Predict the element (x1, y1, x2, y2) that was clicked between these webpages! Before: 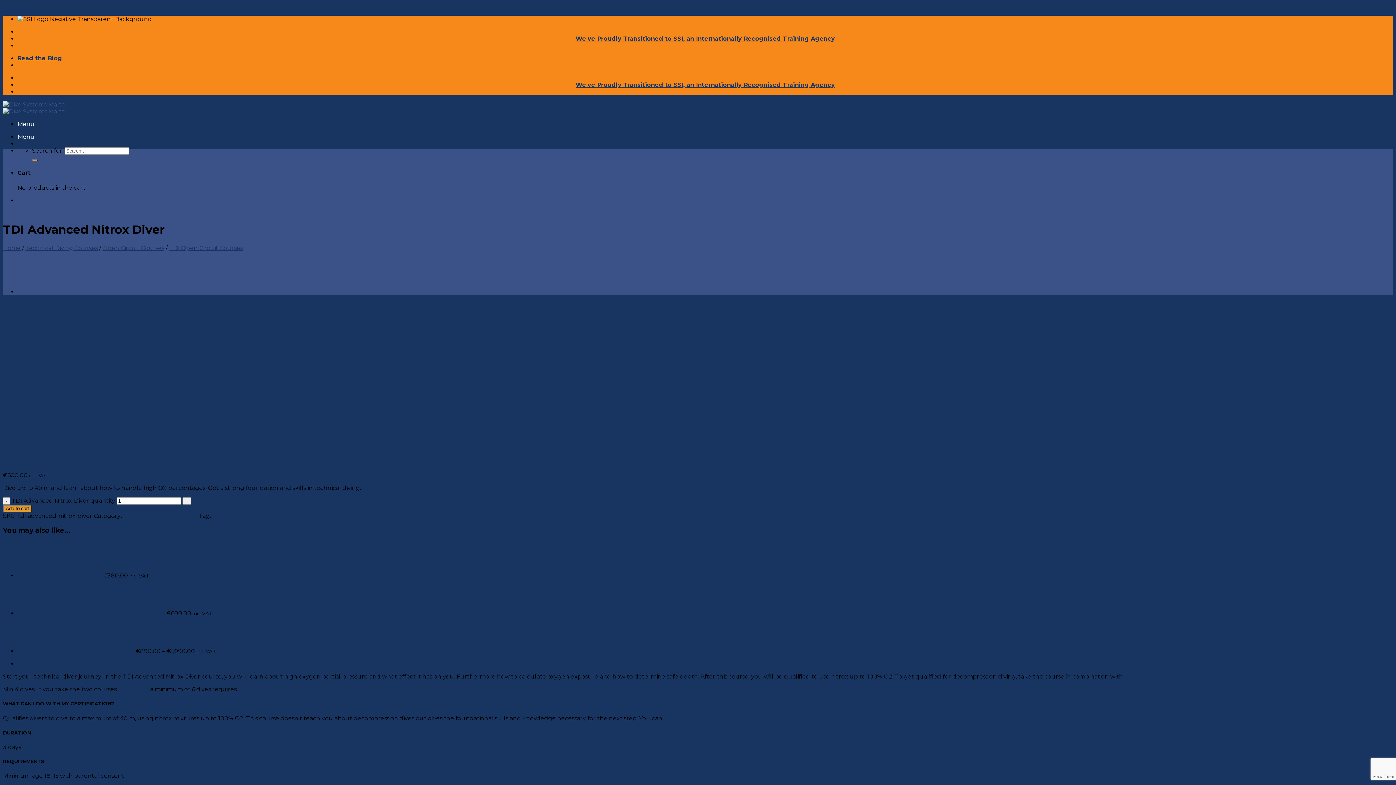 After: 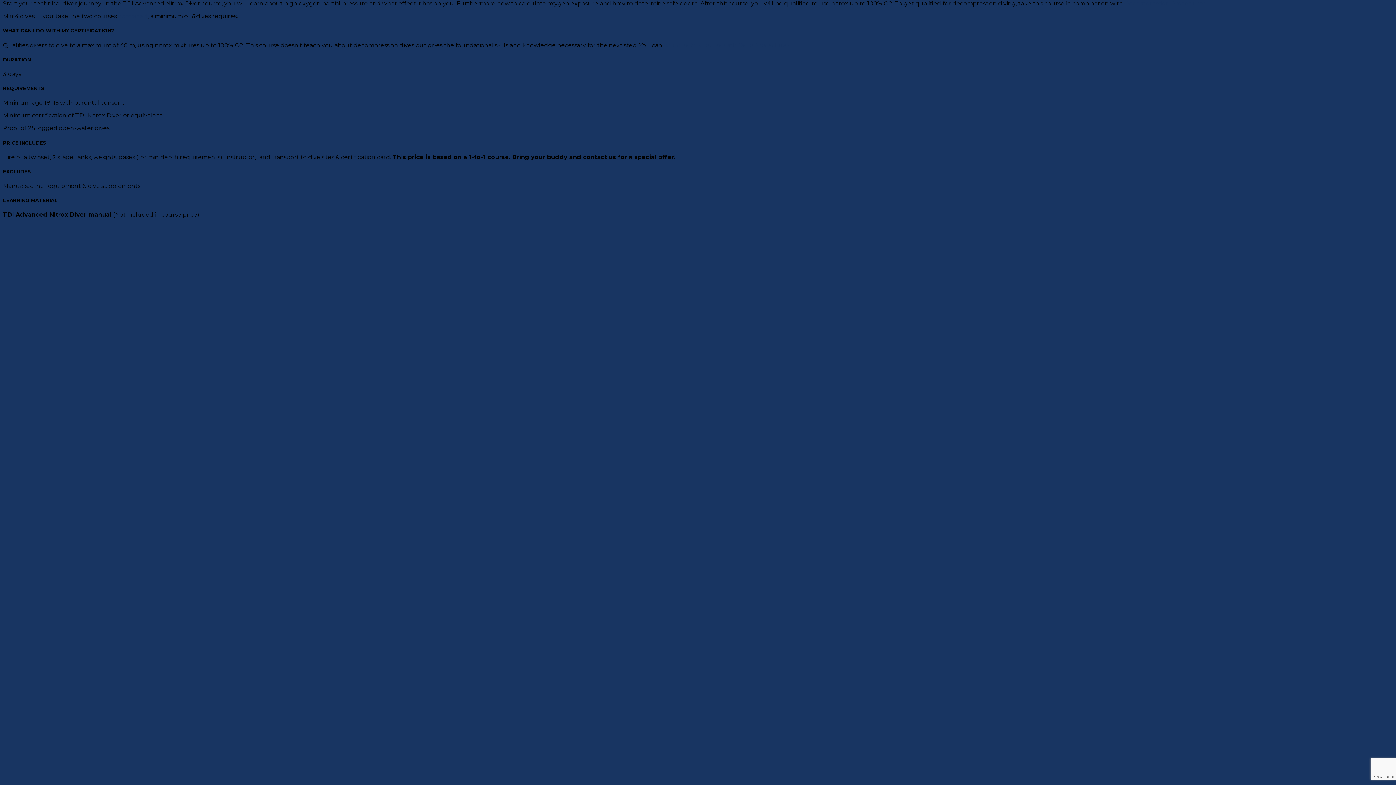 Action: bbox: (17, 660, 50, 667) label: Description